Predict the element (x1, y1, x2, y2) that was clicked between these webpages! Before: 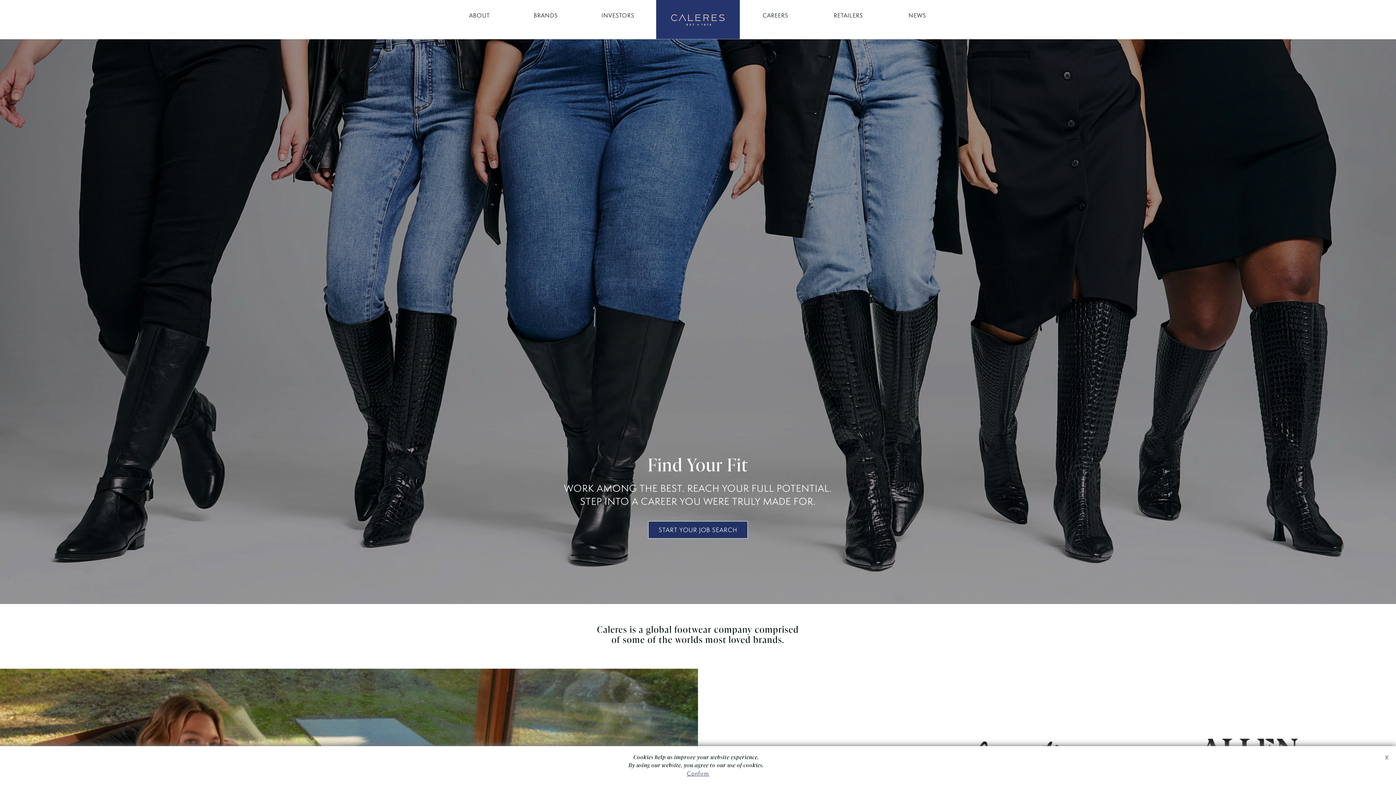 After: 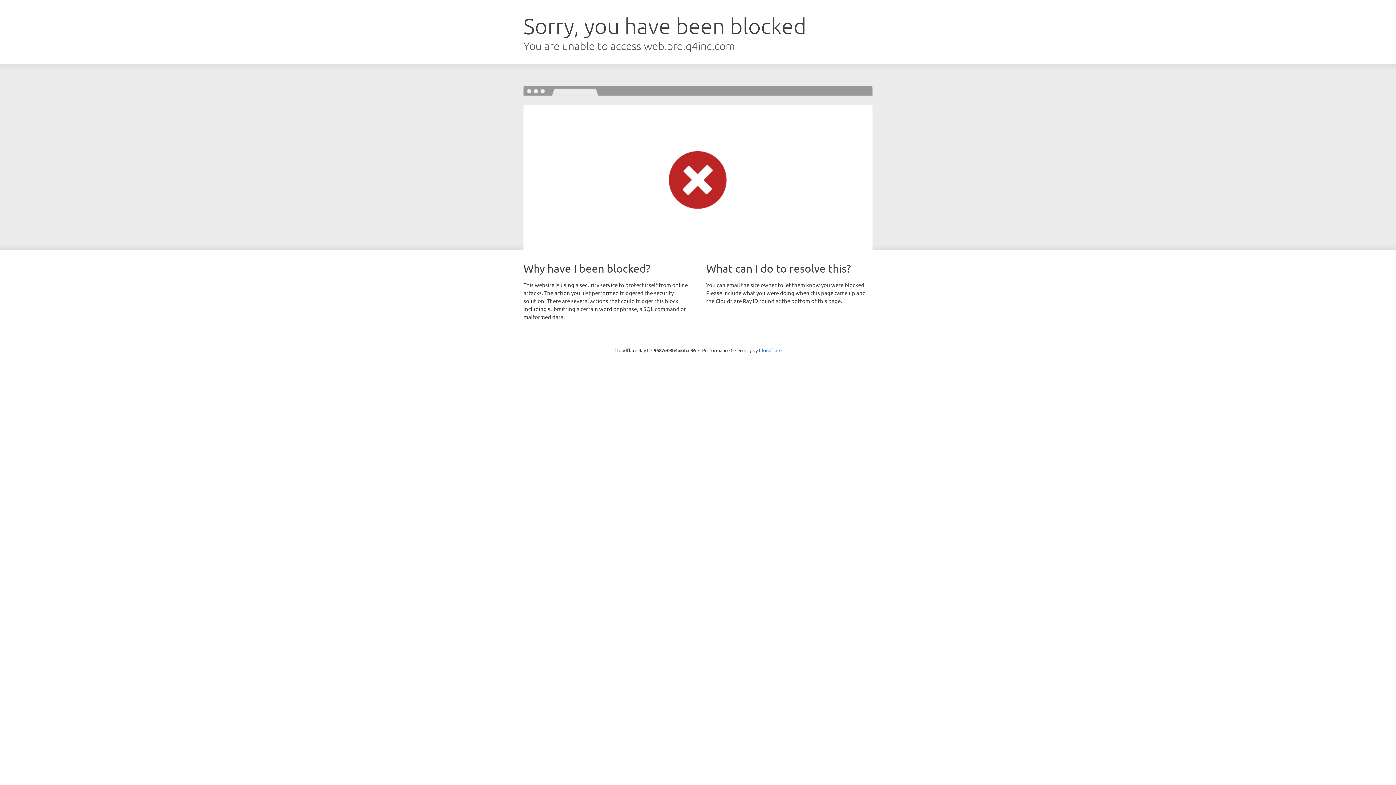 Action: label: NEWS bbox: (908, 11, 926, 19)